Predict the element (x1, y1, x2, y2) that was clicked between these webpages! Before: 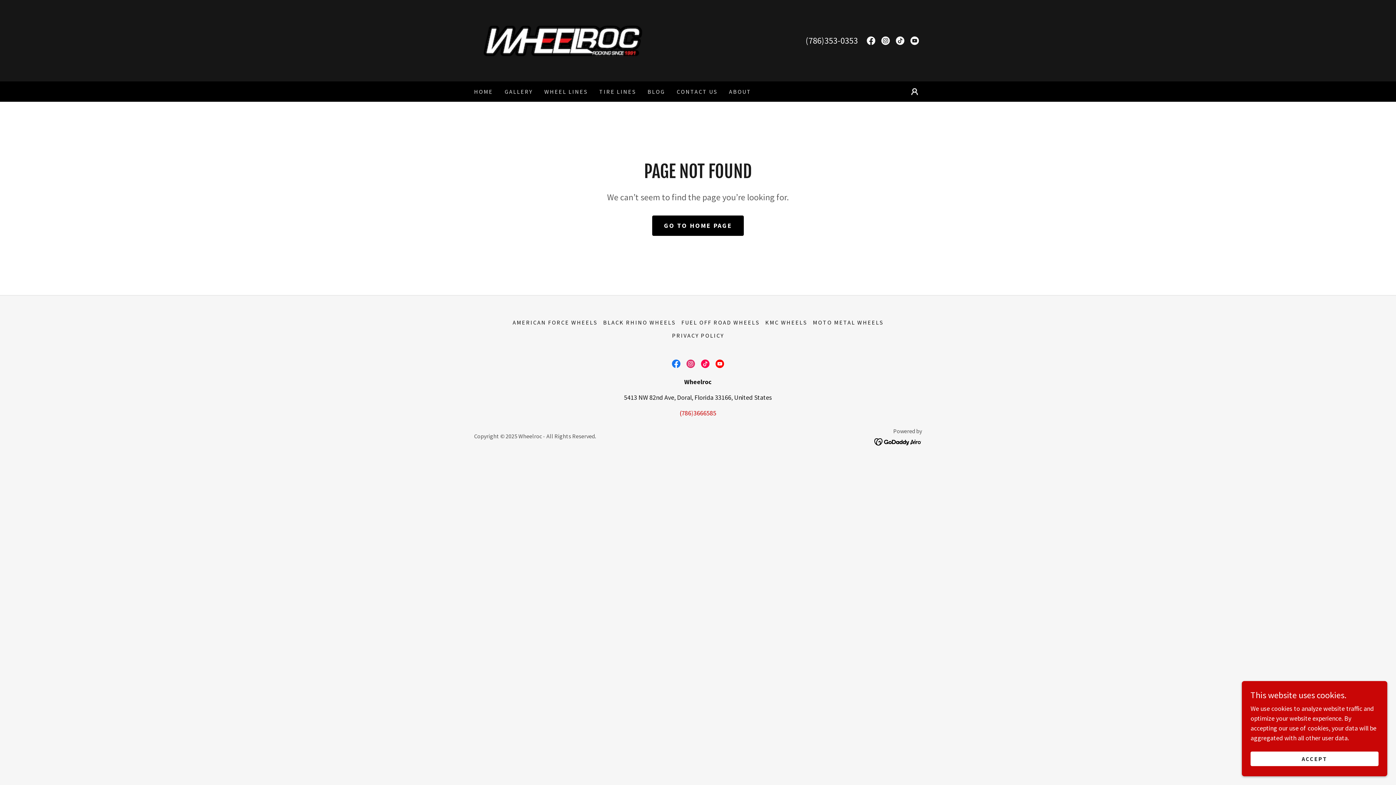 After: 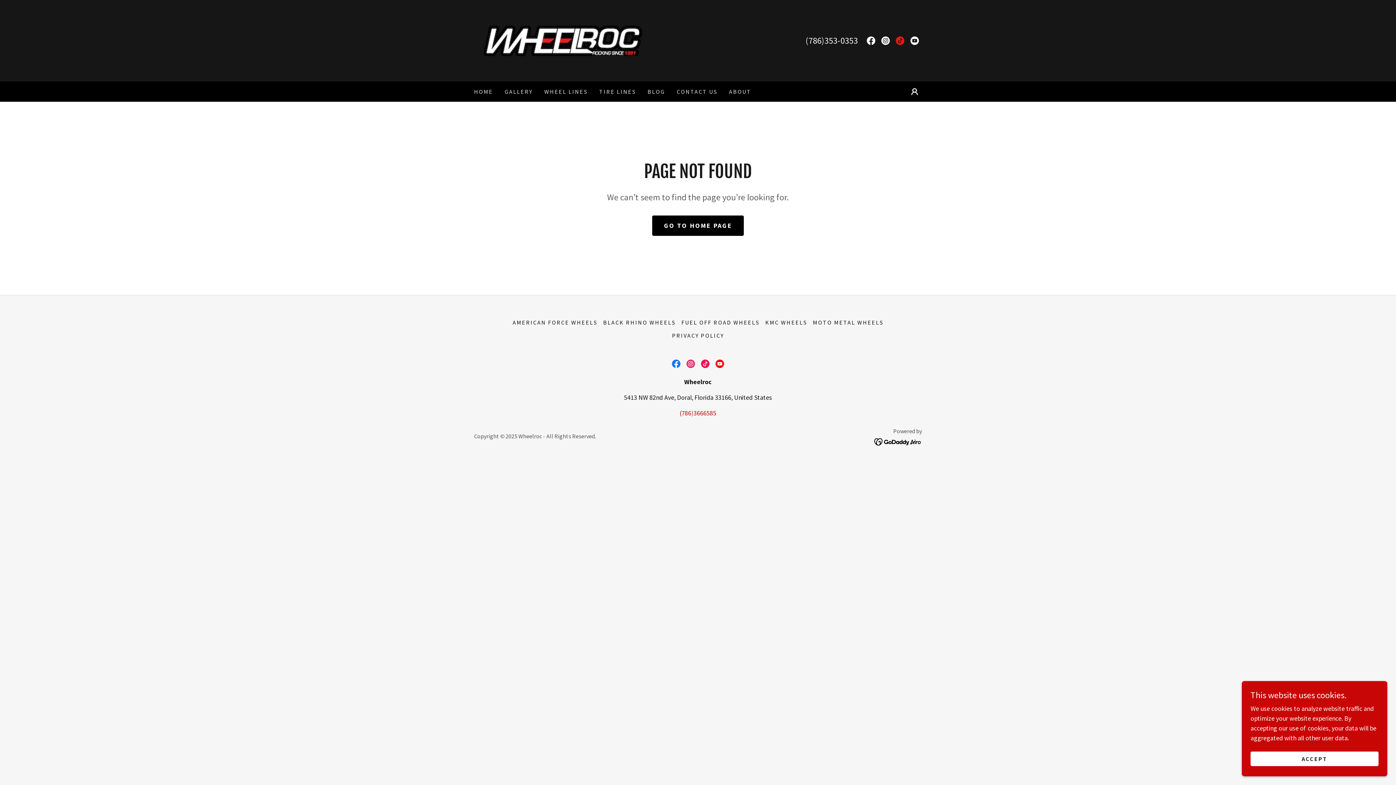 Action: bbox: (893, 33, 907, 48) label: TikTok